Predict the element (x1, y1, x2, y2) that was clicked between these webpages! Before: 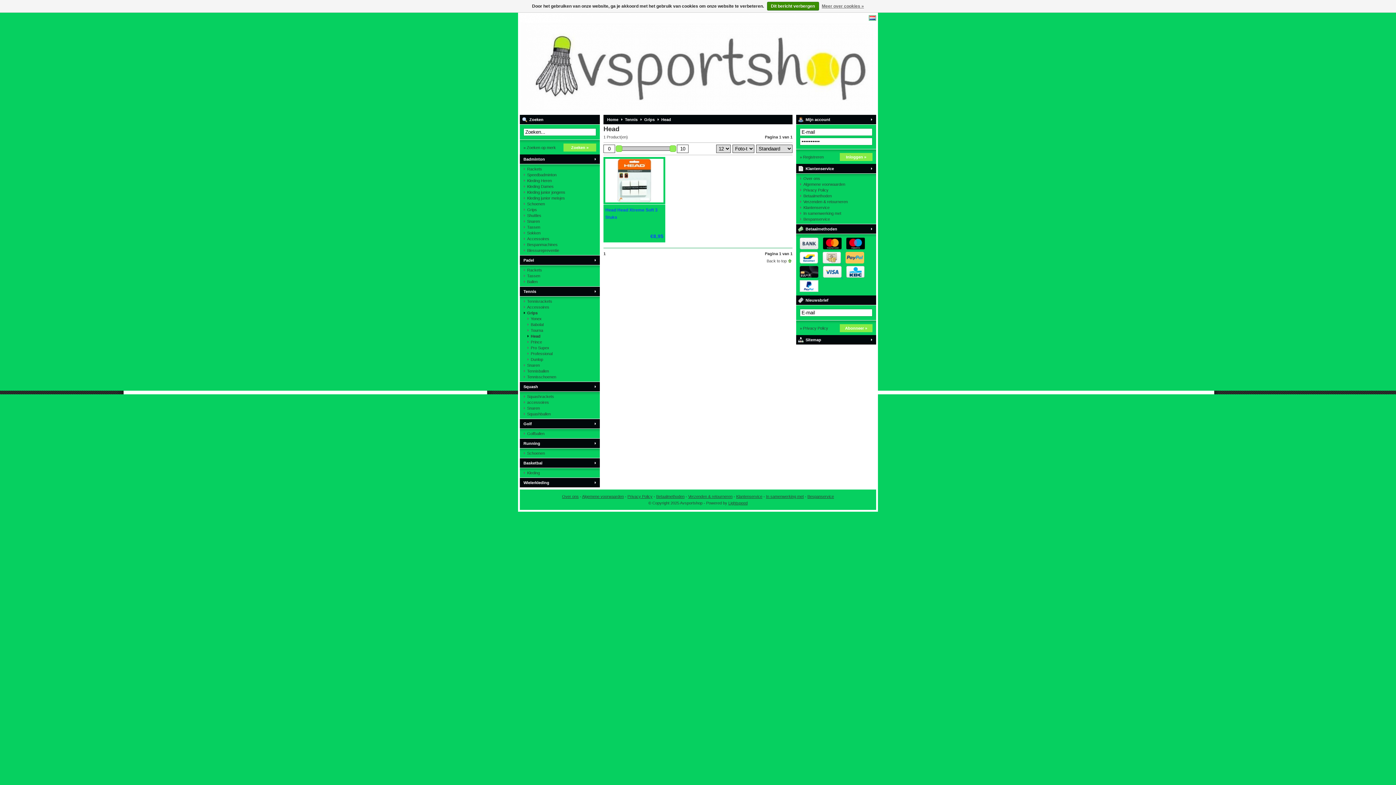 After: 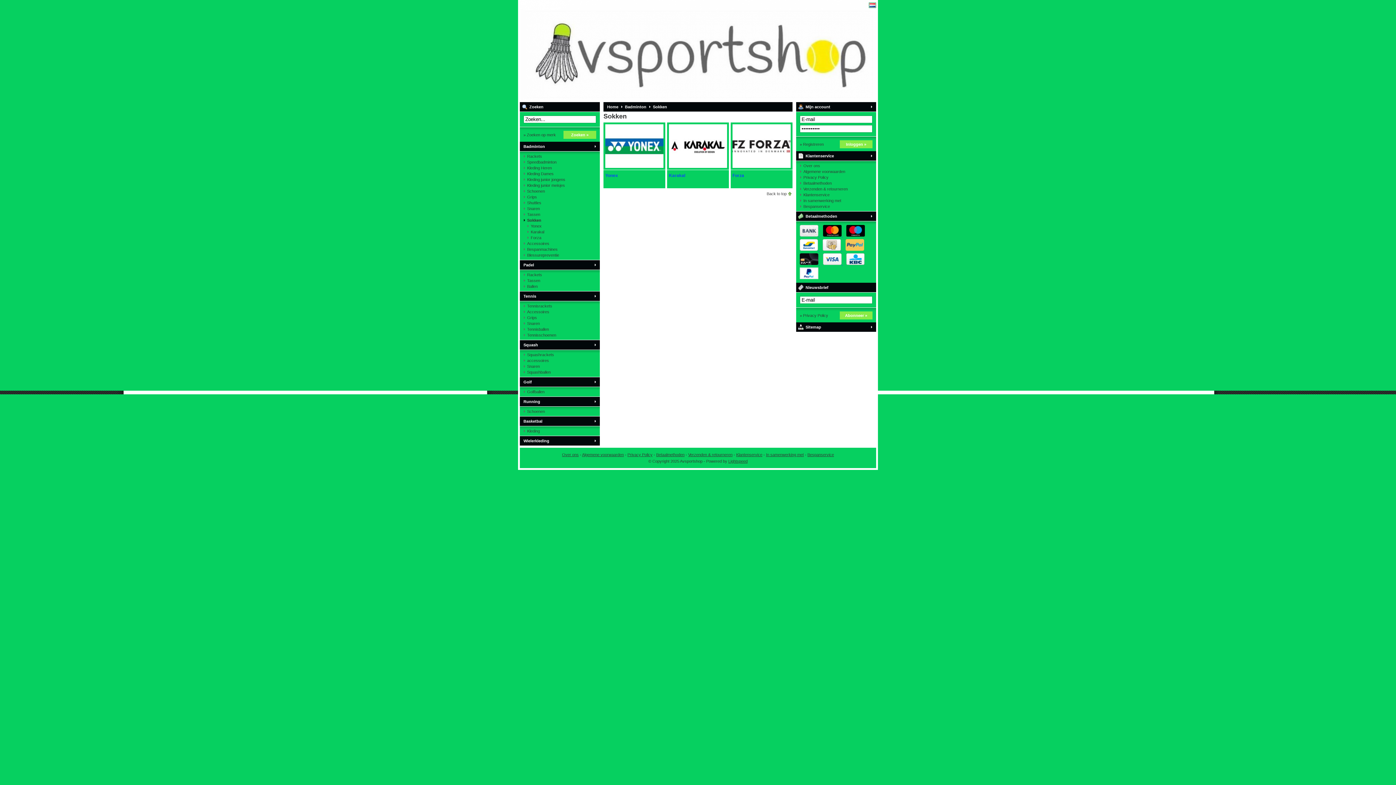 Action: label: Sokken bbox: (523, 230, 596, 236)